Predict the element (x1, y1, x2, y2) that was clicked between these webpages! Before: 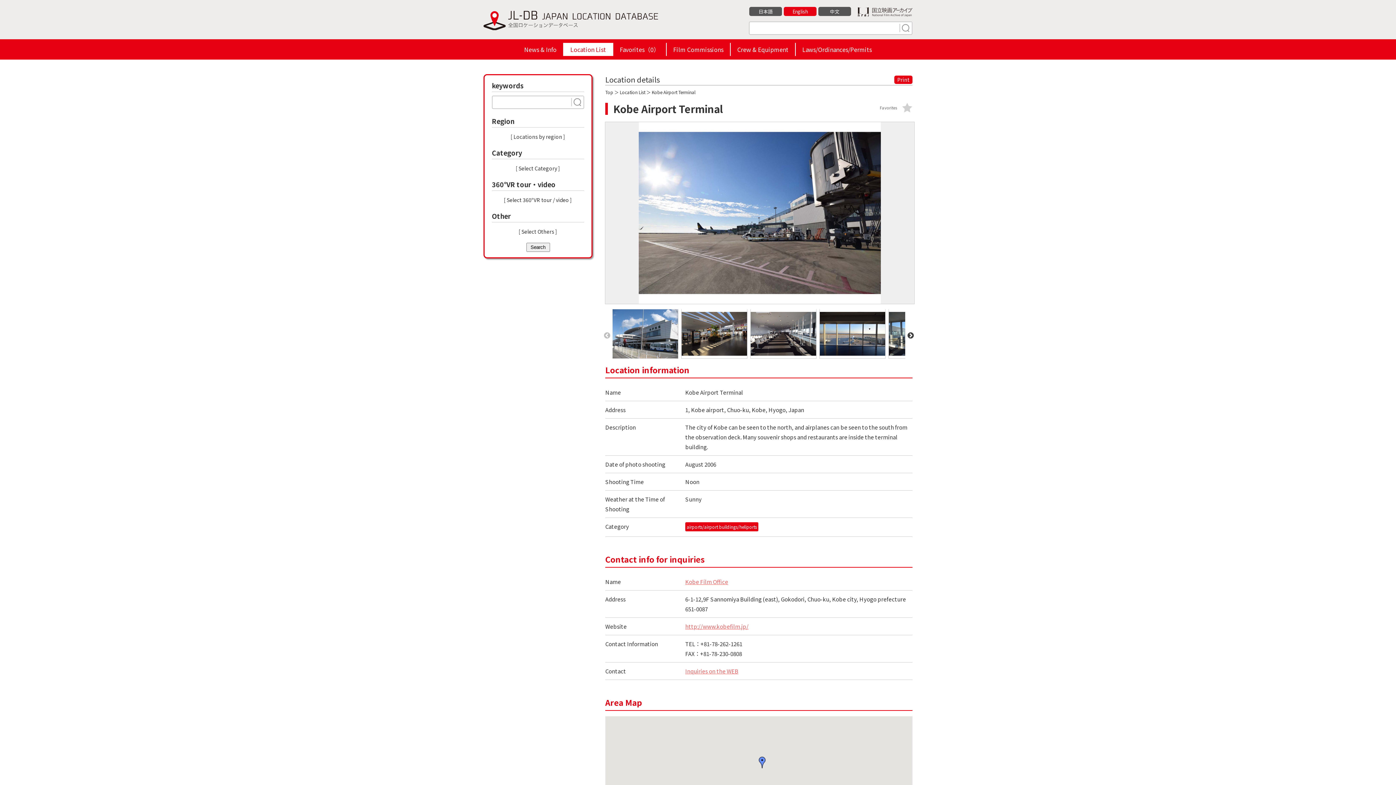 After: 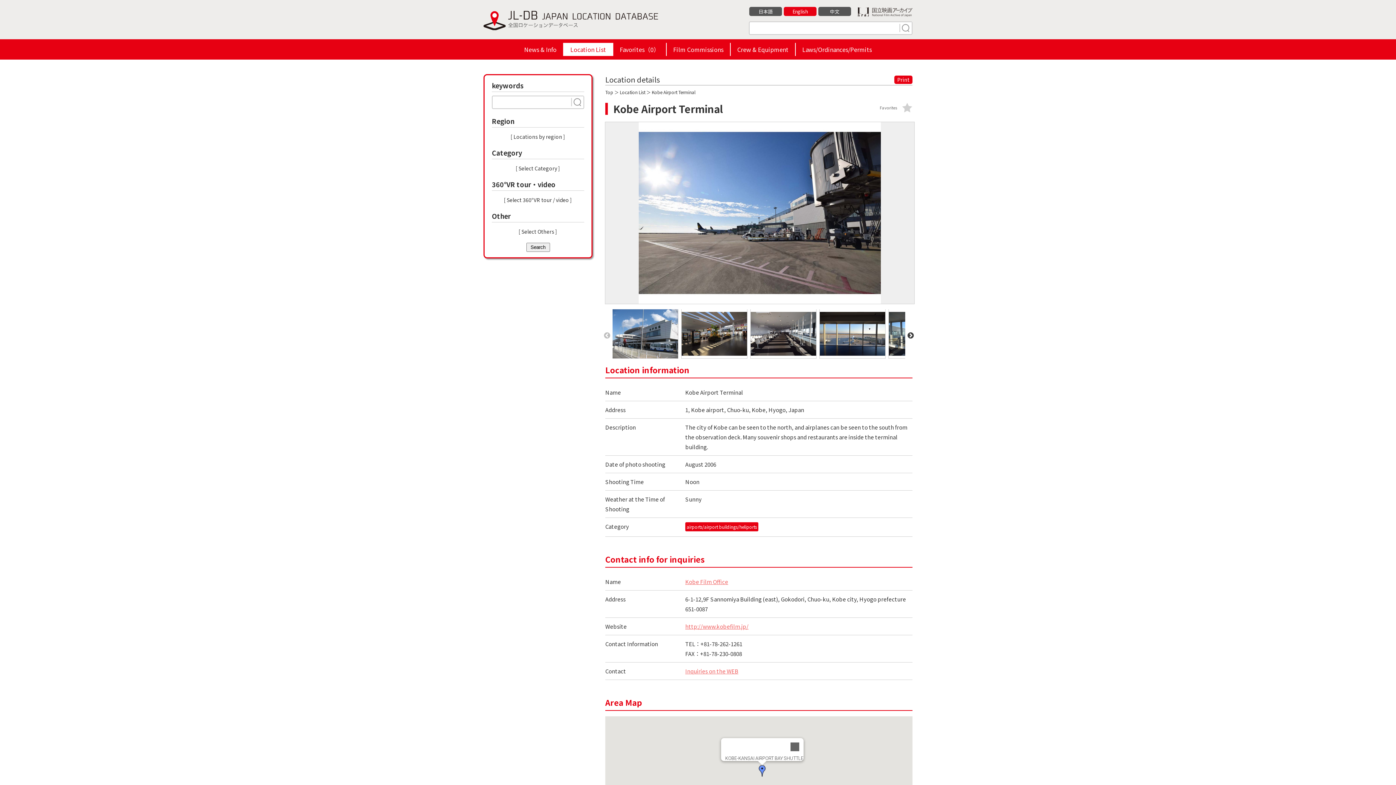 Action: bbox: (756, 757, 768, 768) label: KOBE-KANSAI AIRPORT BAY SHUTTLE